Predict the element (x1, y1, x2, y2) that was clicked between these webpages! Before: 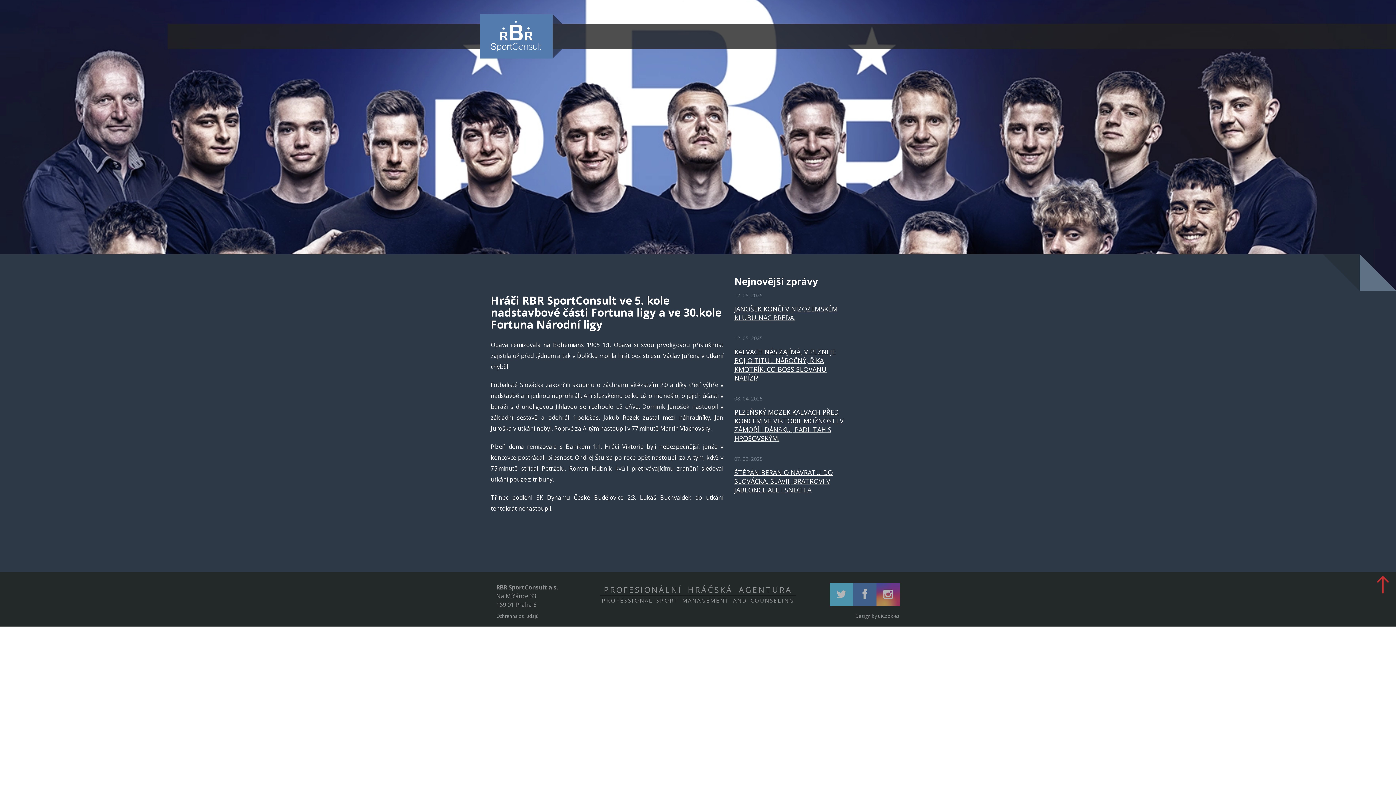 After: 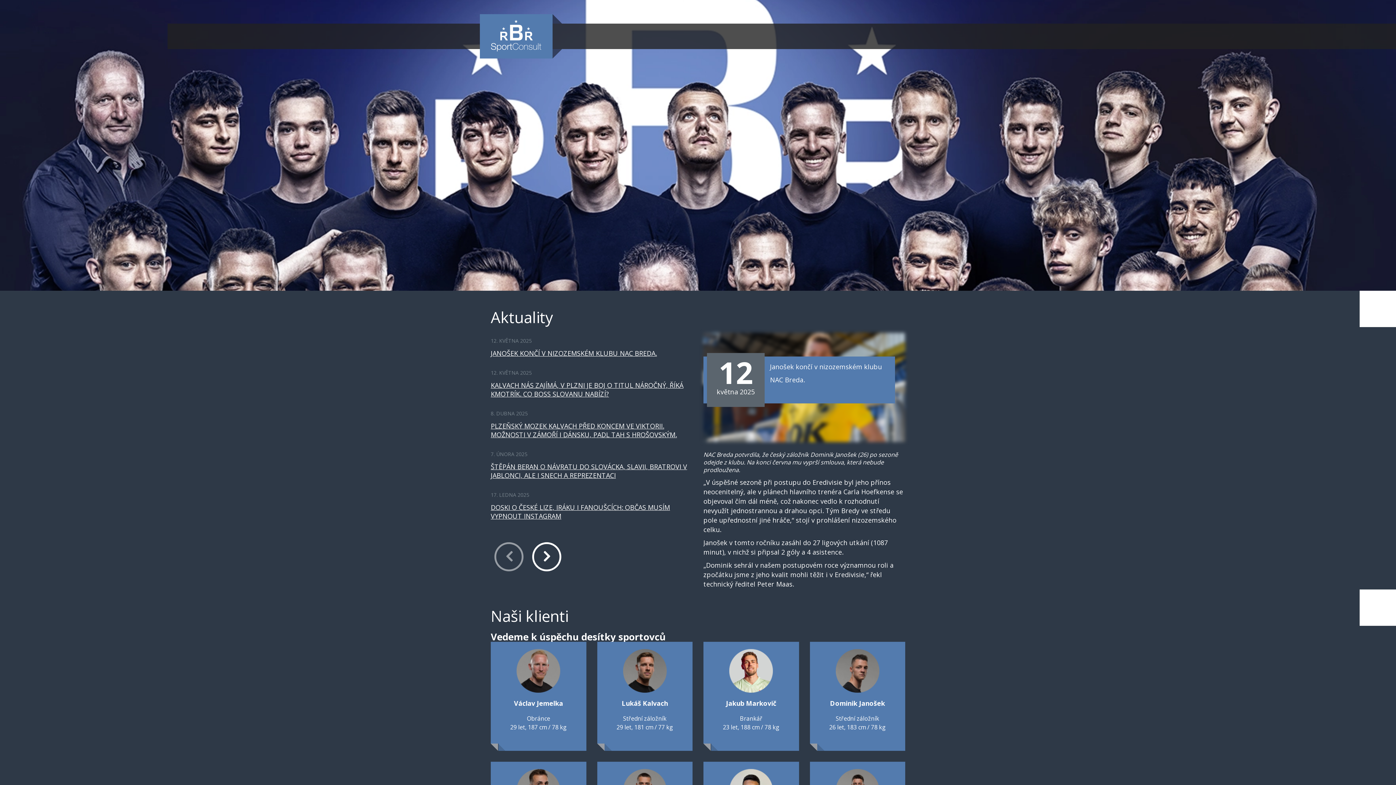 Action: bbox: (480, 14, 552, 58)